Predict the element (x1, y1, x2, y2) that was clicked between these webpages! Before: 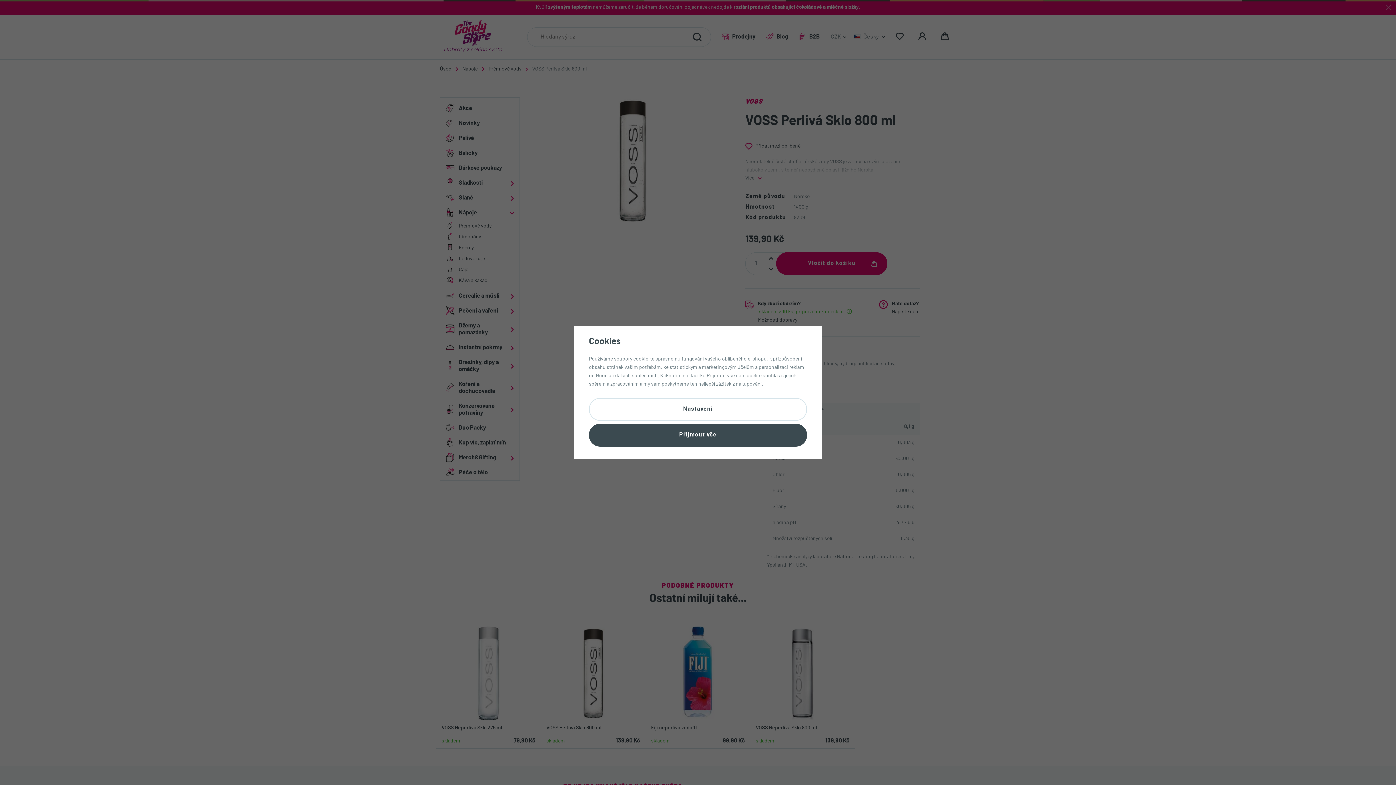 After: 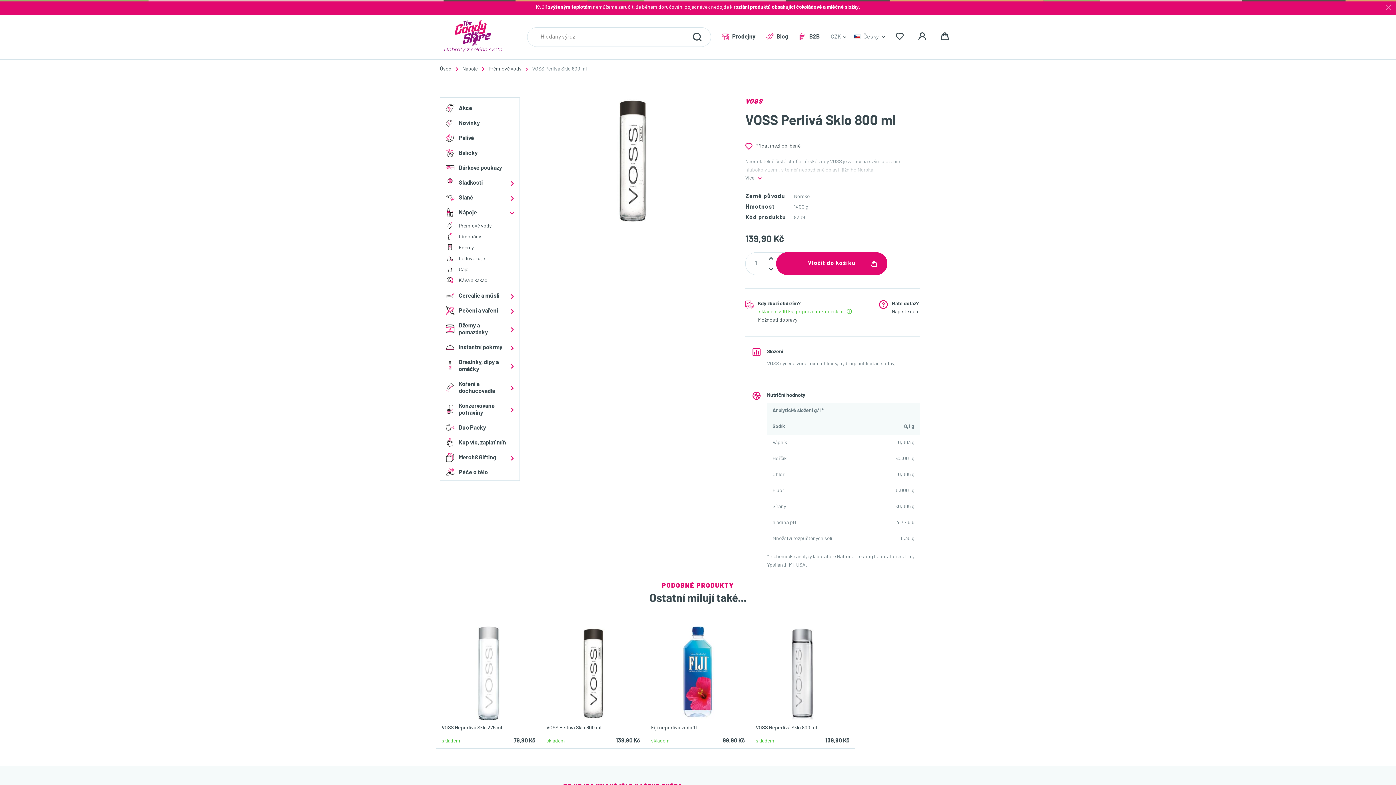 Action: bbox: (589, 424, 807, 446) label: Přijmout vše